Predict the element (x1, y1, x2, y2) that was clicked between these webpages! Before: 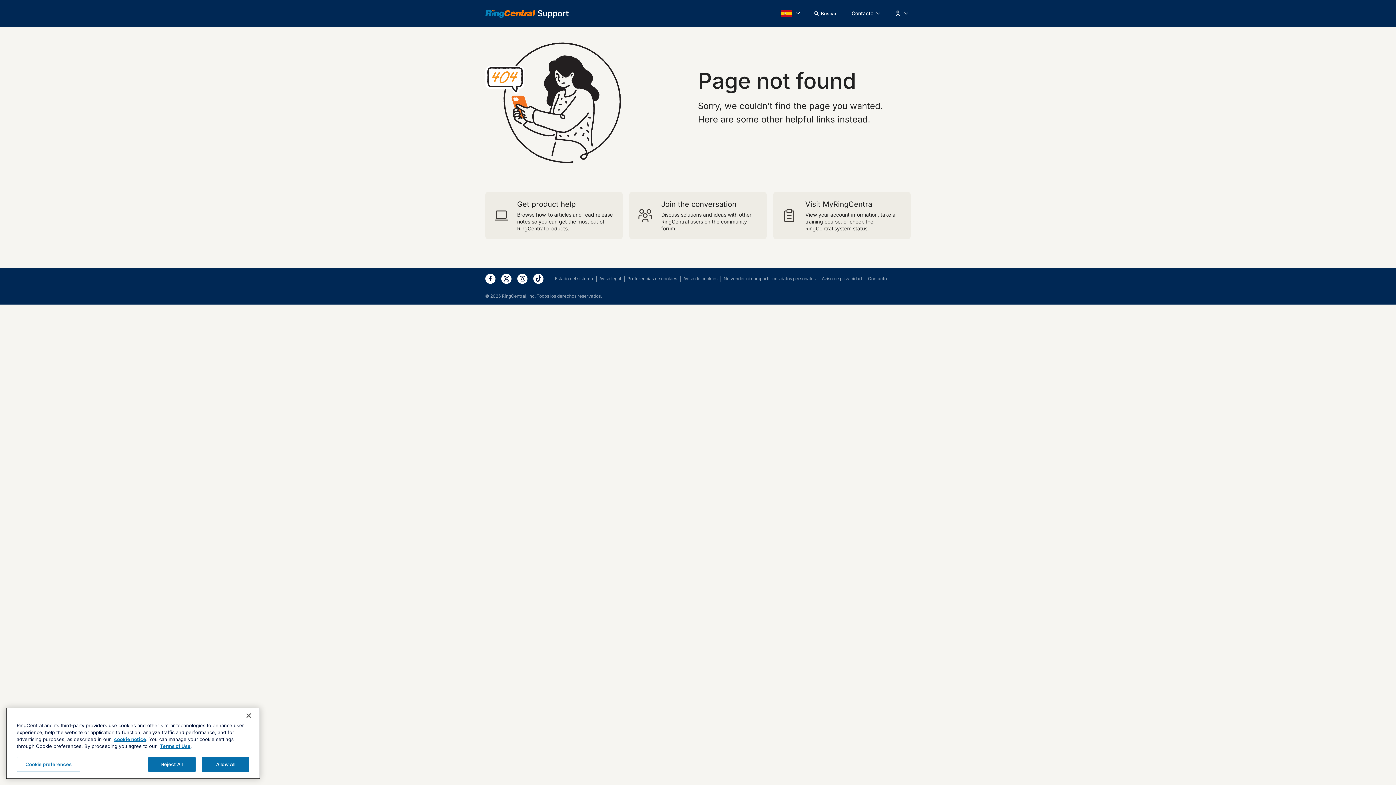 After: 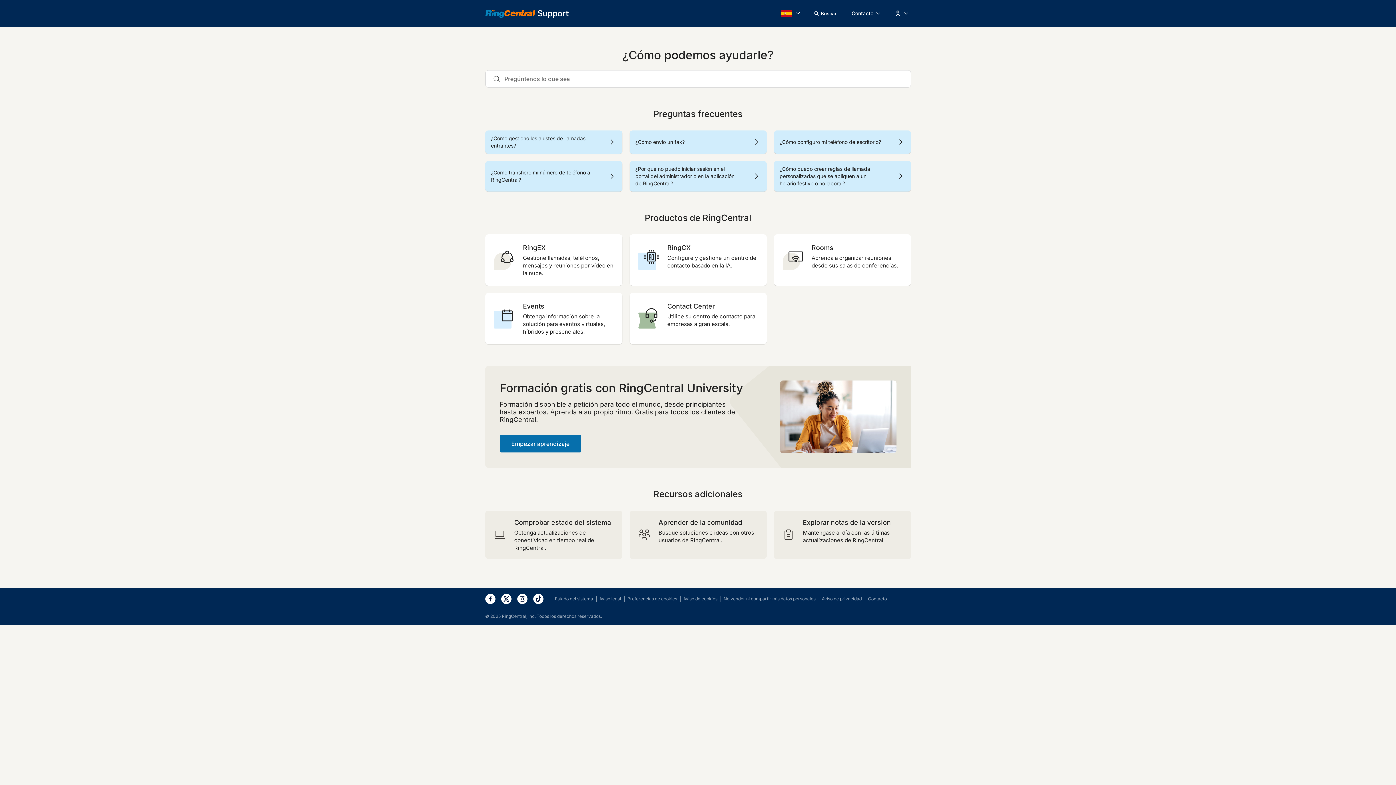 Action: bbox: (485, 8, 568, 18)